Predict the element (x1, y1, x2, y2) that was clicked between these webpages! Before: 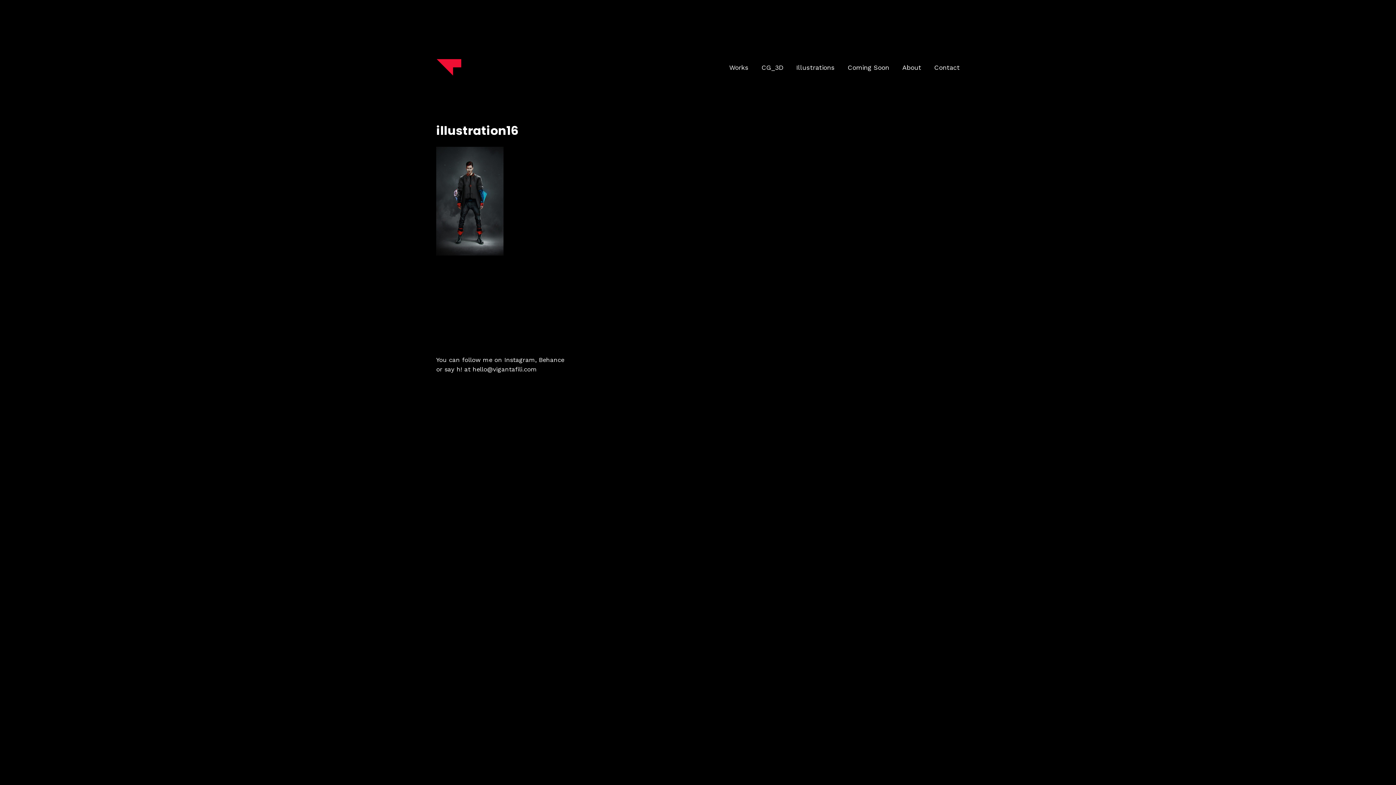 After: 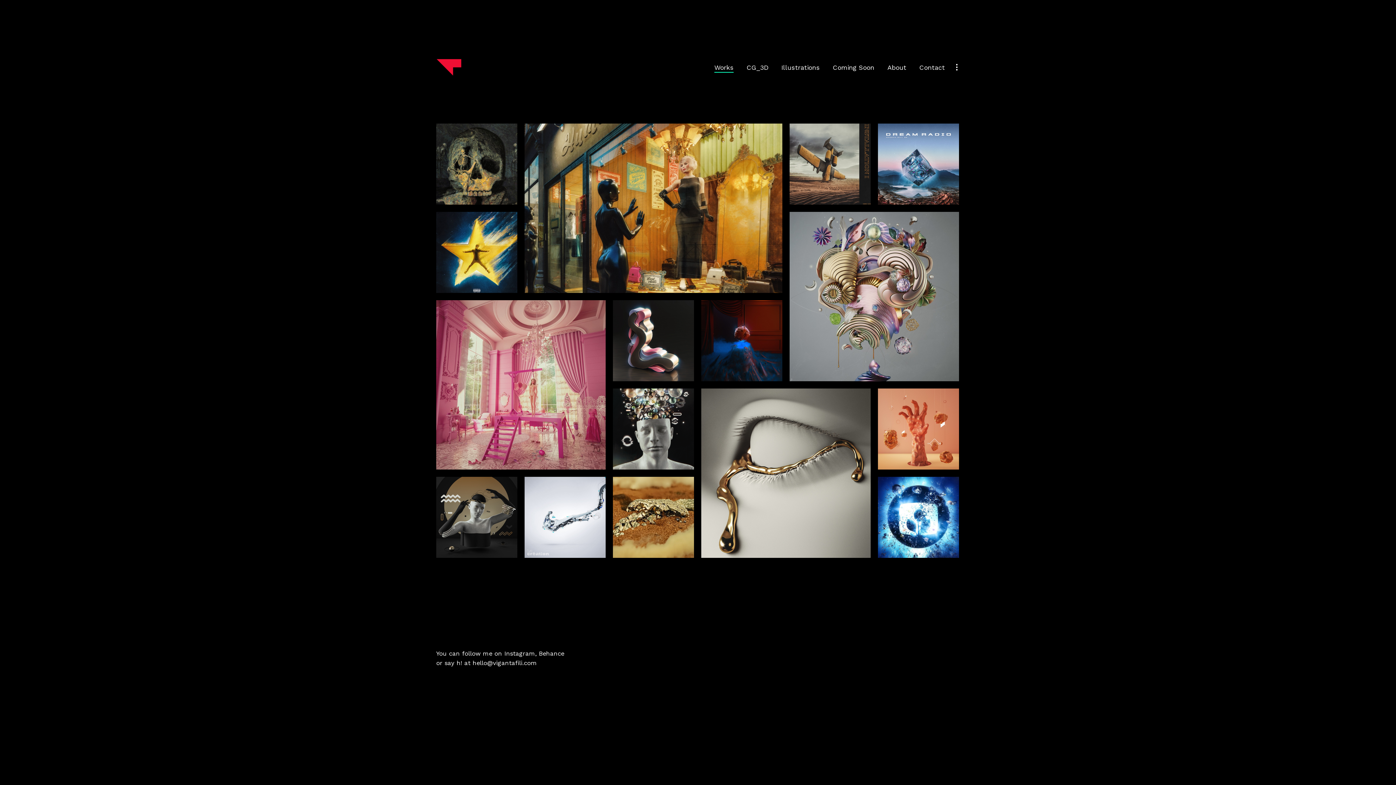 Action: label: Works bbox: (729, 63, 748, 71)